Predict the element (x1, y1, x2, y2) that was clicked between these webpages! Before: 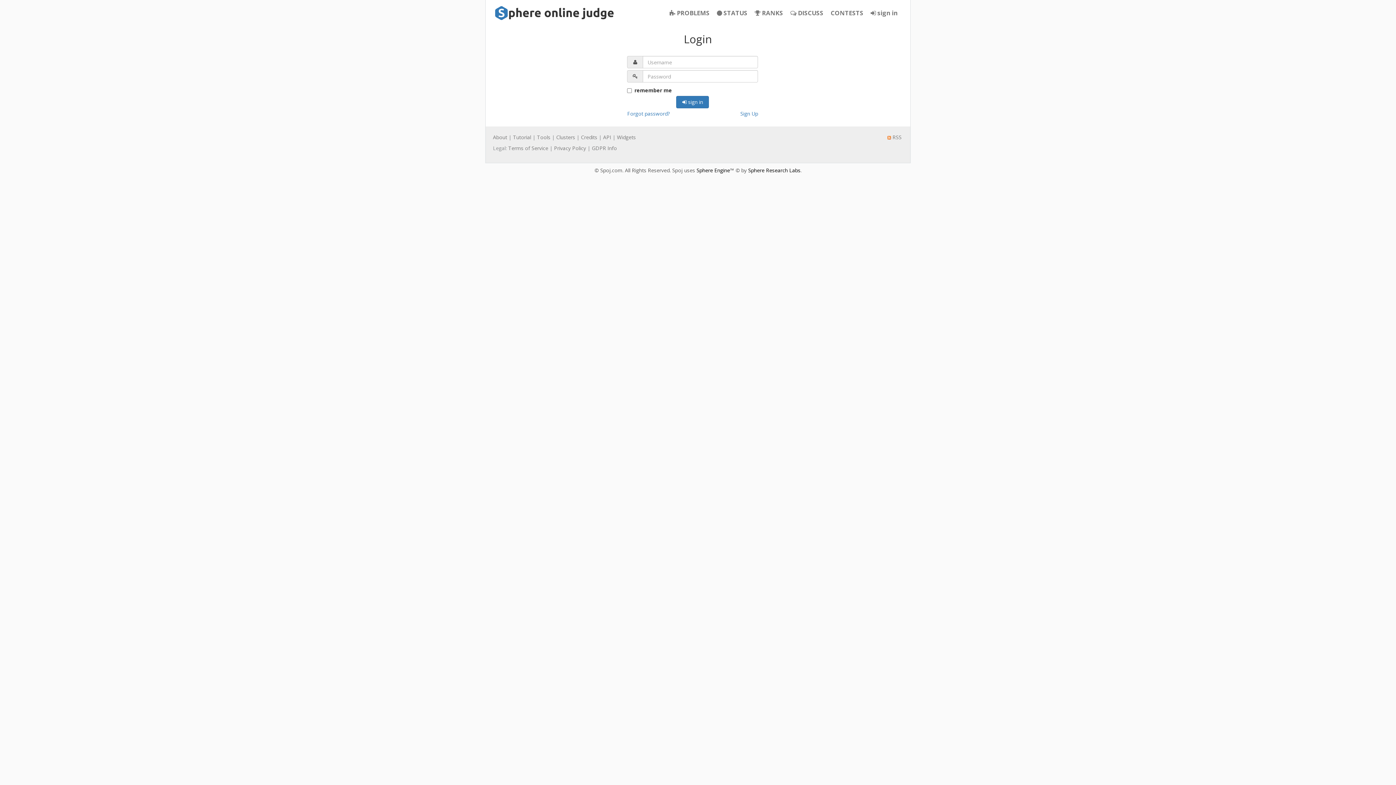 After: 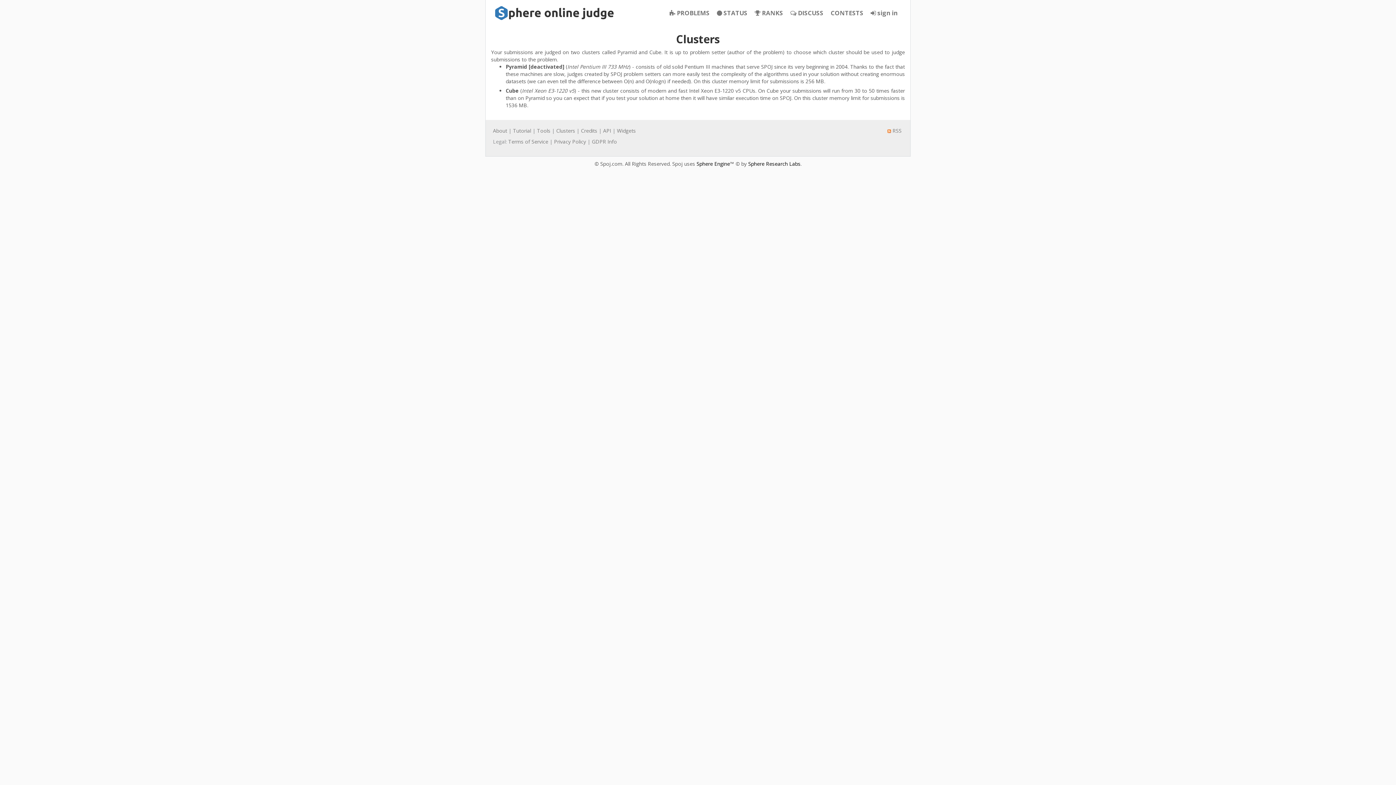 Action: bbox: (556, 133, 575, 140) label: Clusters